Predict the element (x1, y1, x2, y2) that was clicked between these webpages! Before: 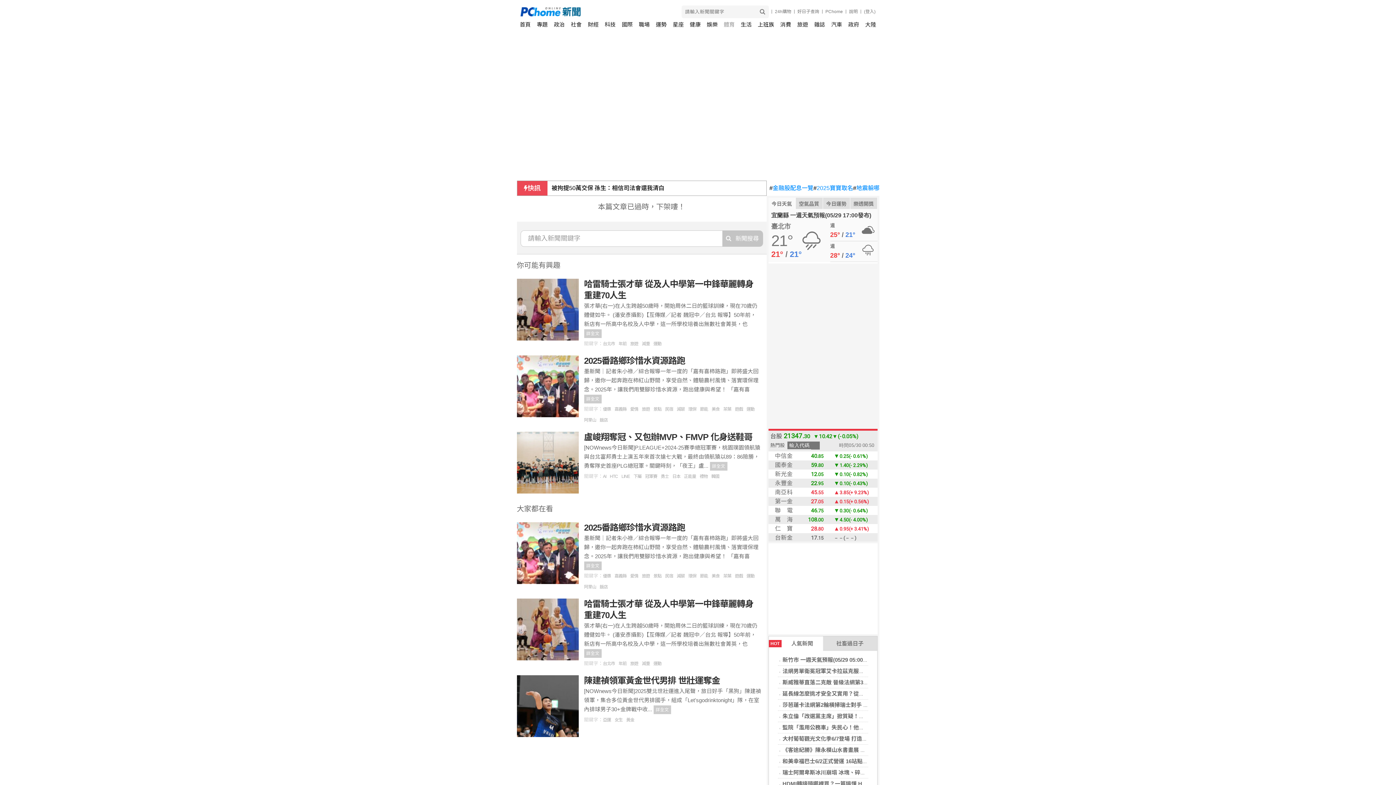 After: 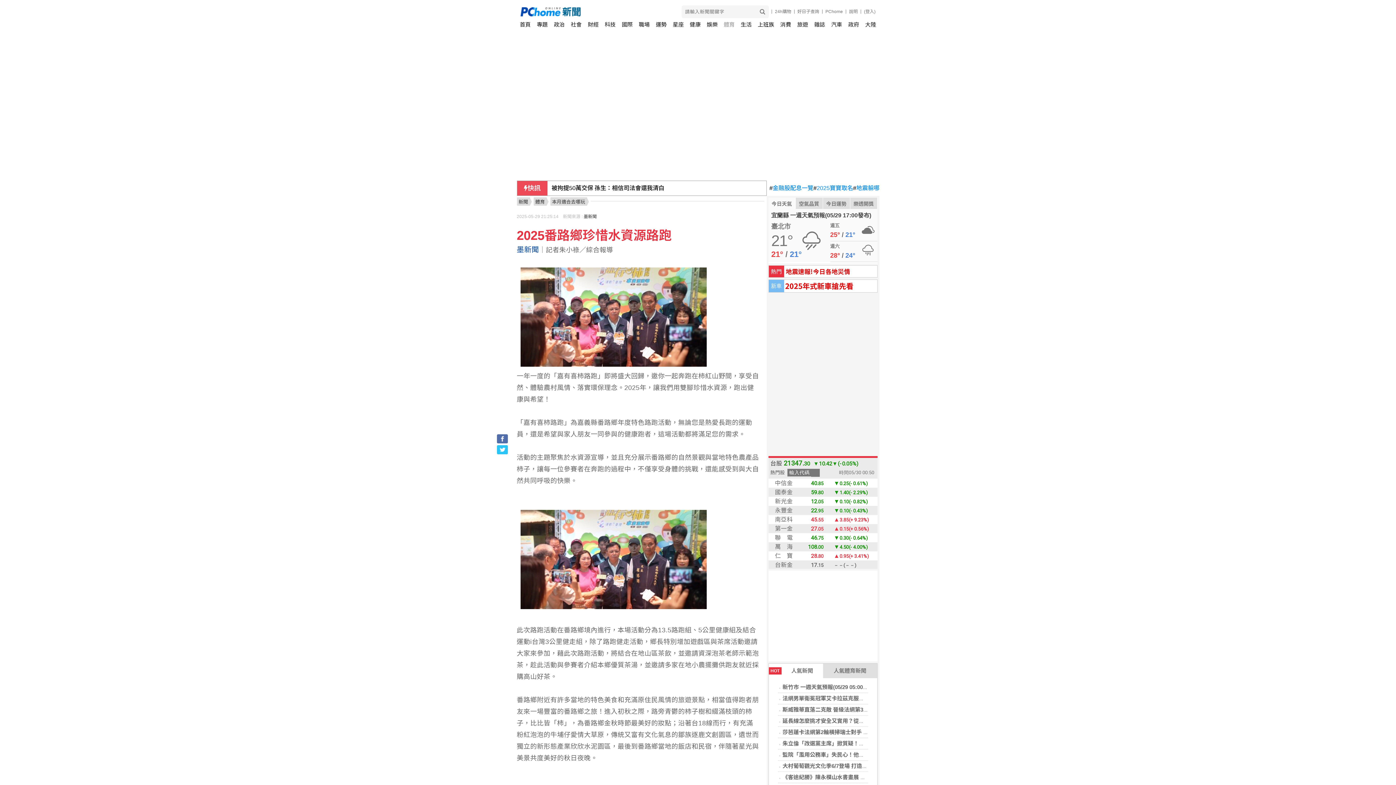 Action: bbox: (584, 394, 601, 403) label: 詳全文